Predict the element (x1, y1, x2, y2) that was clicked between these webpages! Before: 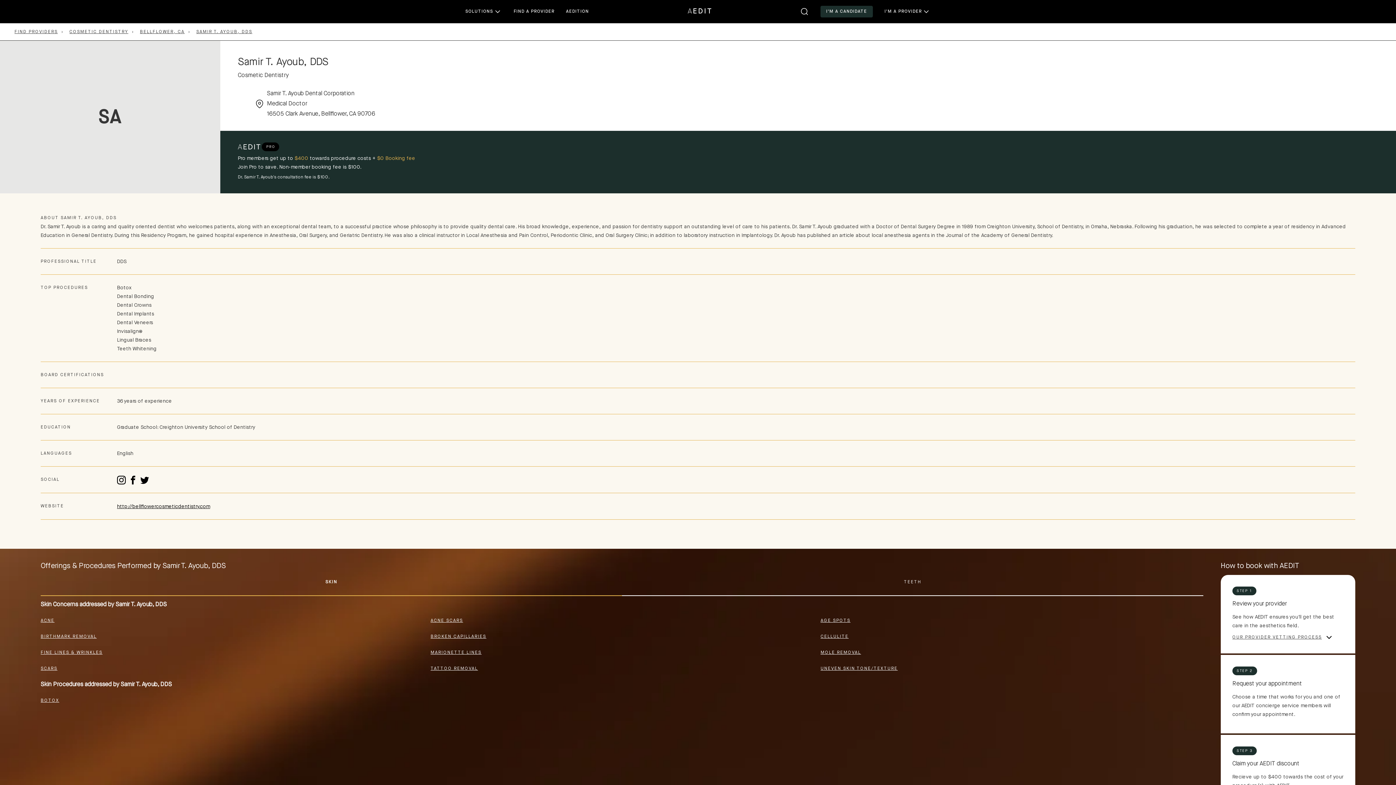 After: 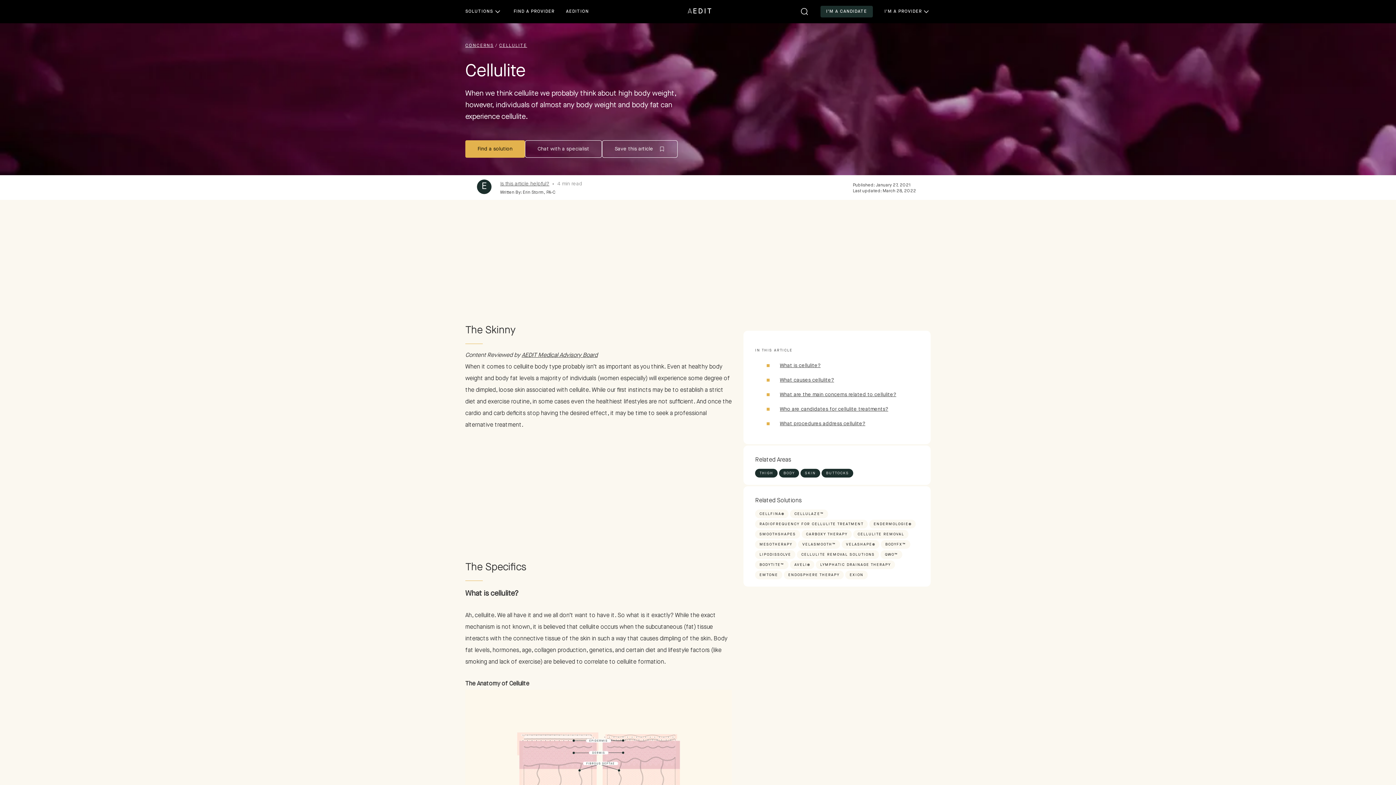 Action: bbox: (820, 634, 848, 639) label: CELLULITE